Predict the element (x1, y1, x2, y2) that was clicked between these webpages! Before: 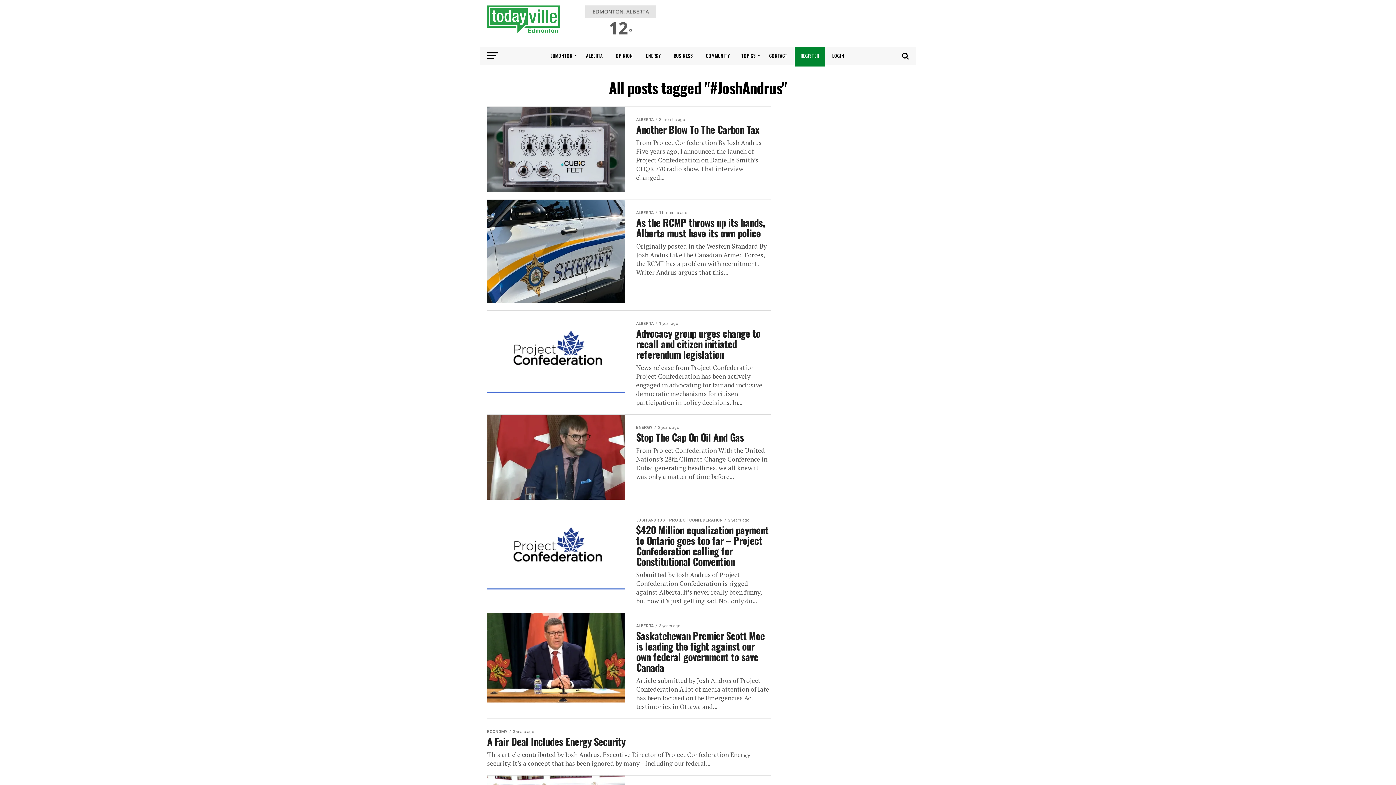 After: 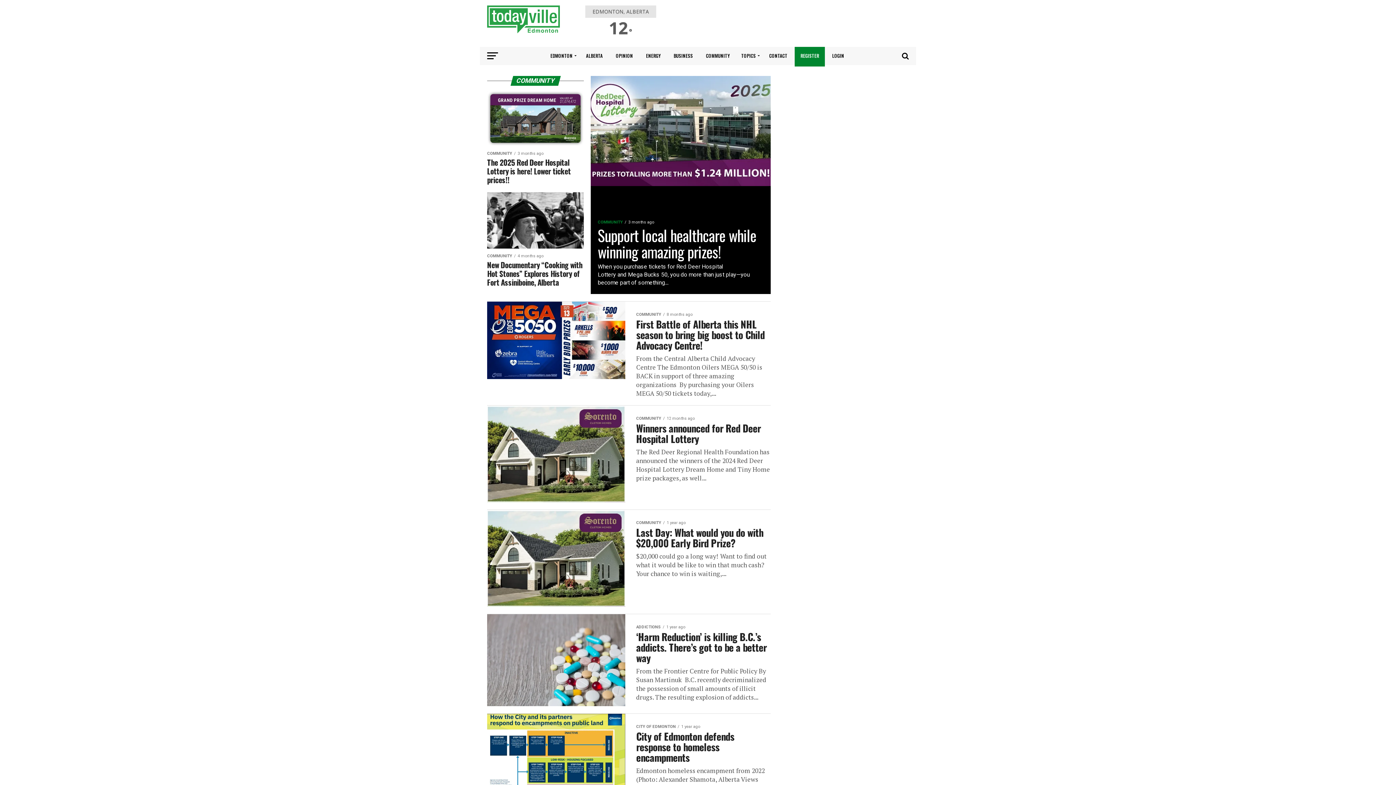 Action: bbox: (700, 46, 735, 65) label: COMMUNITY